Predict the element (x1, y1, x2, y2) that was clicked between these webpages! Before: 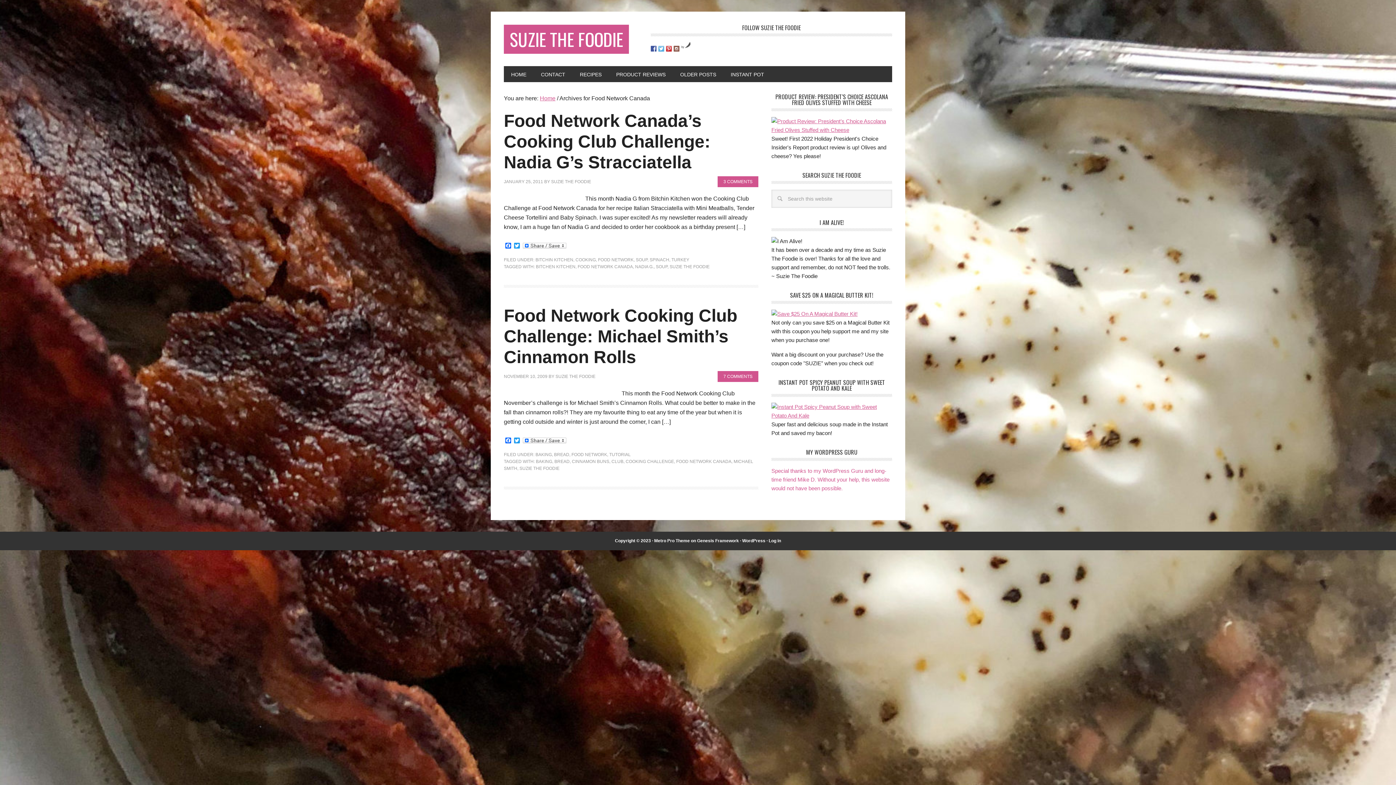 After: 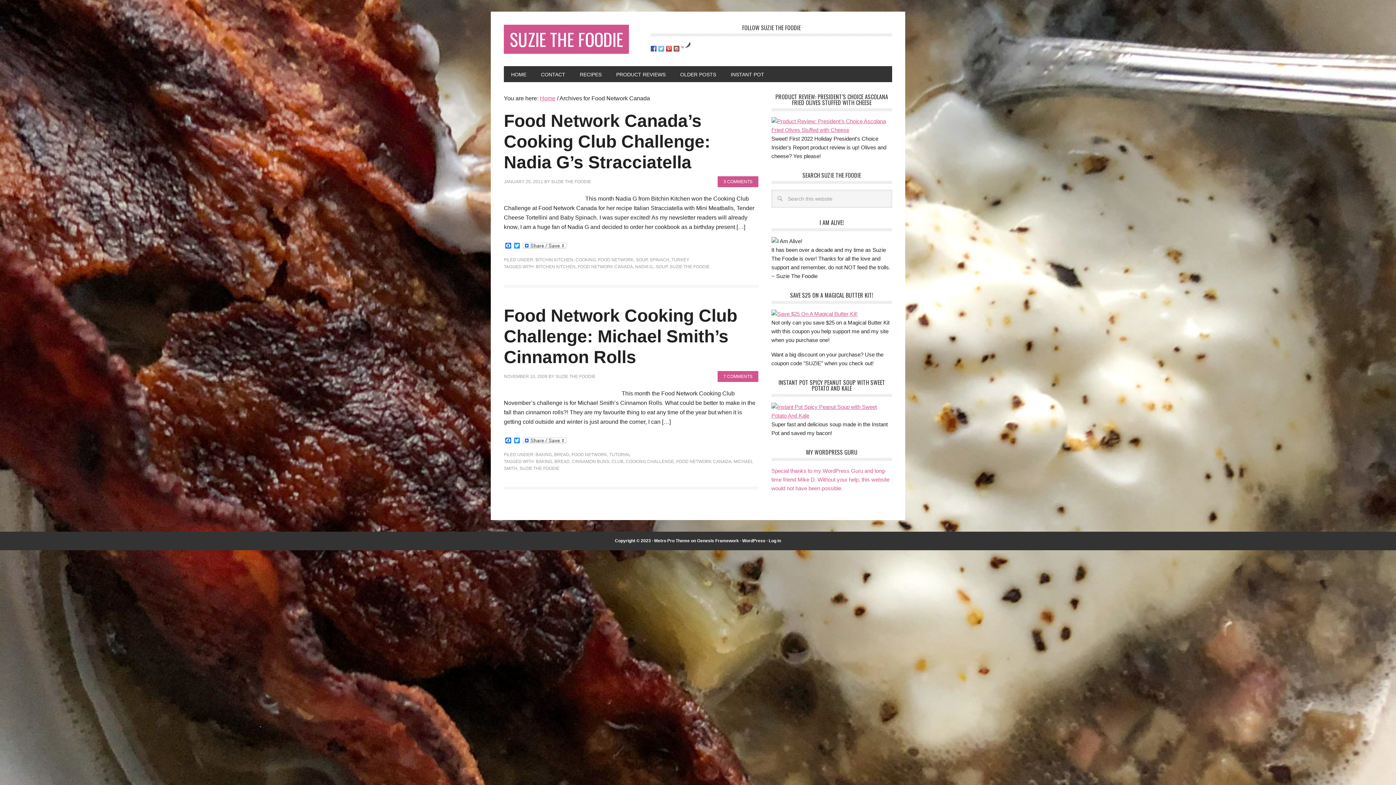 Action: label: by  bbox: (681, 45, 690, 48)